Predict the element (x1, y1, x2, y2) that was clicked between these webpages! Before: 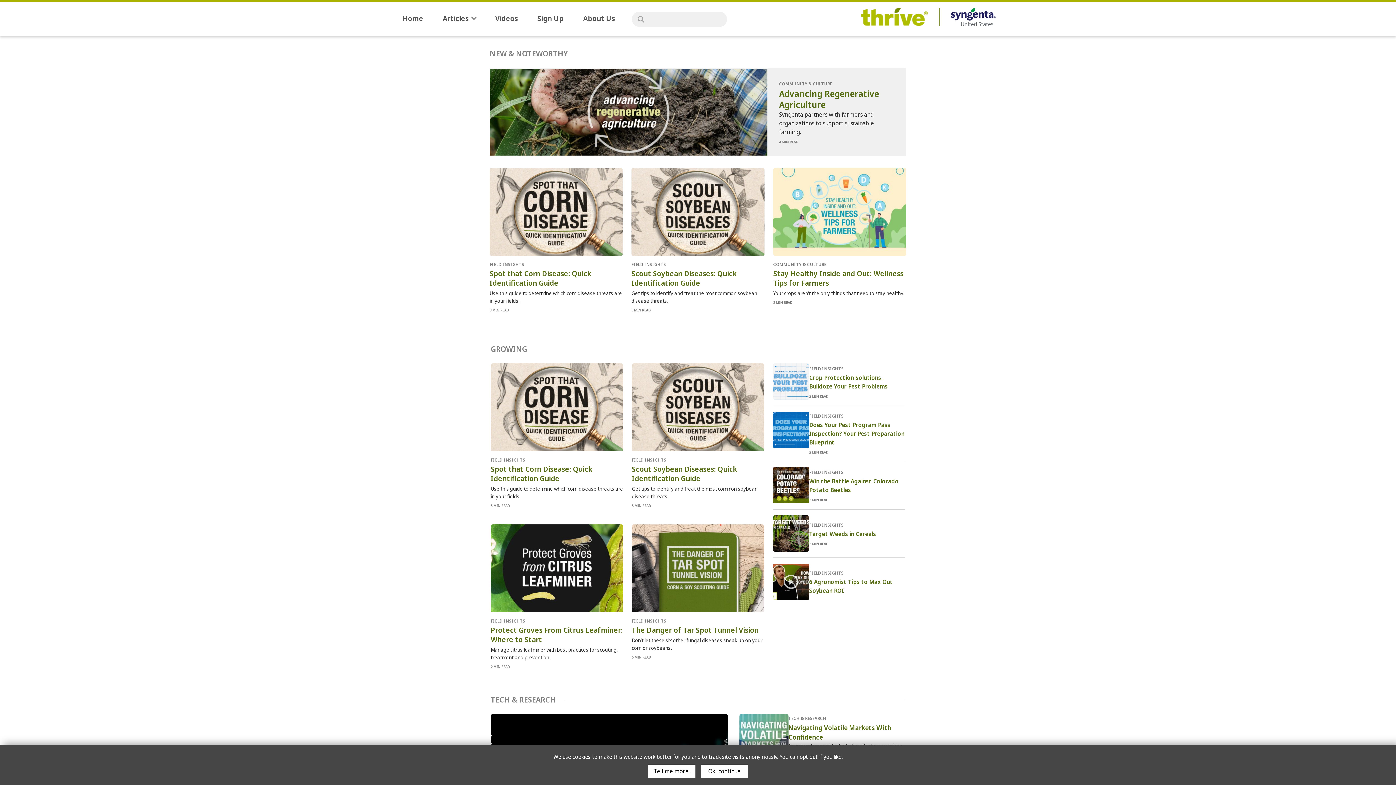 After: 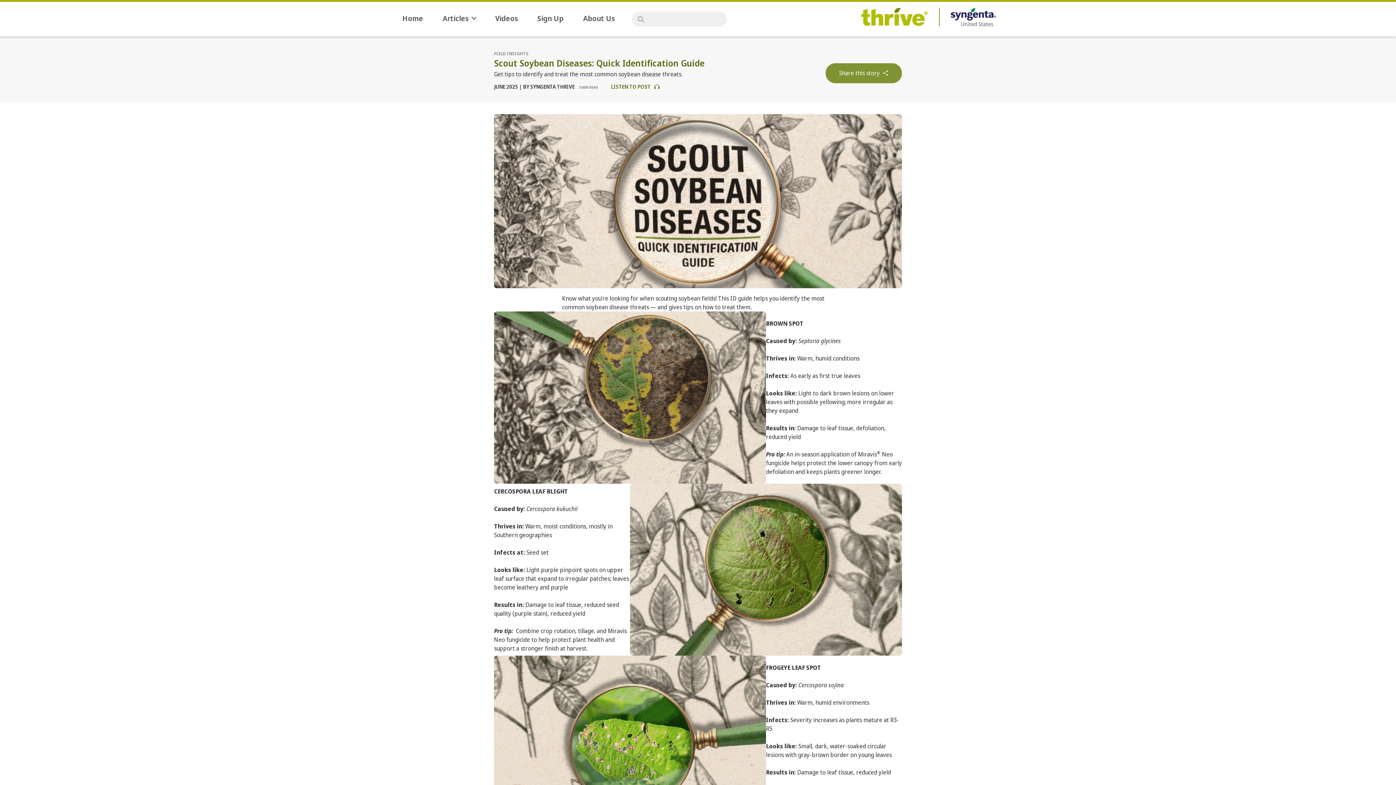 Action: bbox: (632, 464, 737, 483) label: Scout Soybean Diseases: Quick Identification Guide